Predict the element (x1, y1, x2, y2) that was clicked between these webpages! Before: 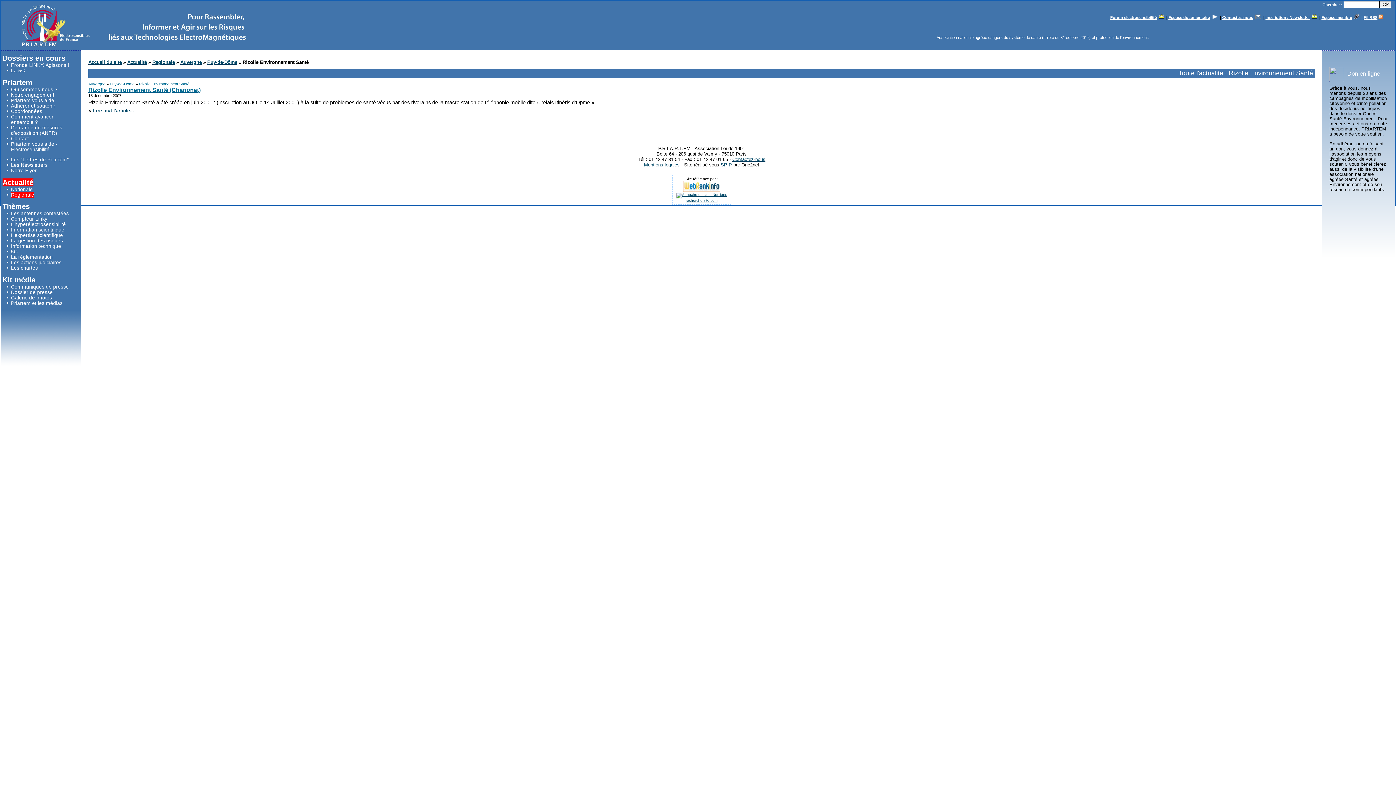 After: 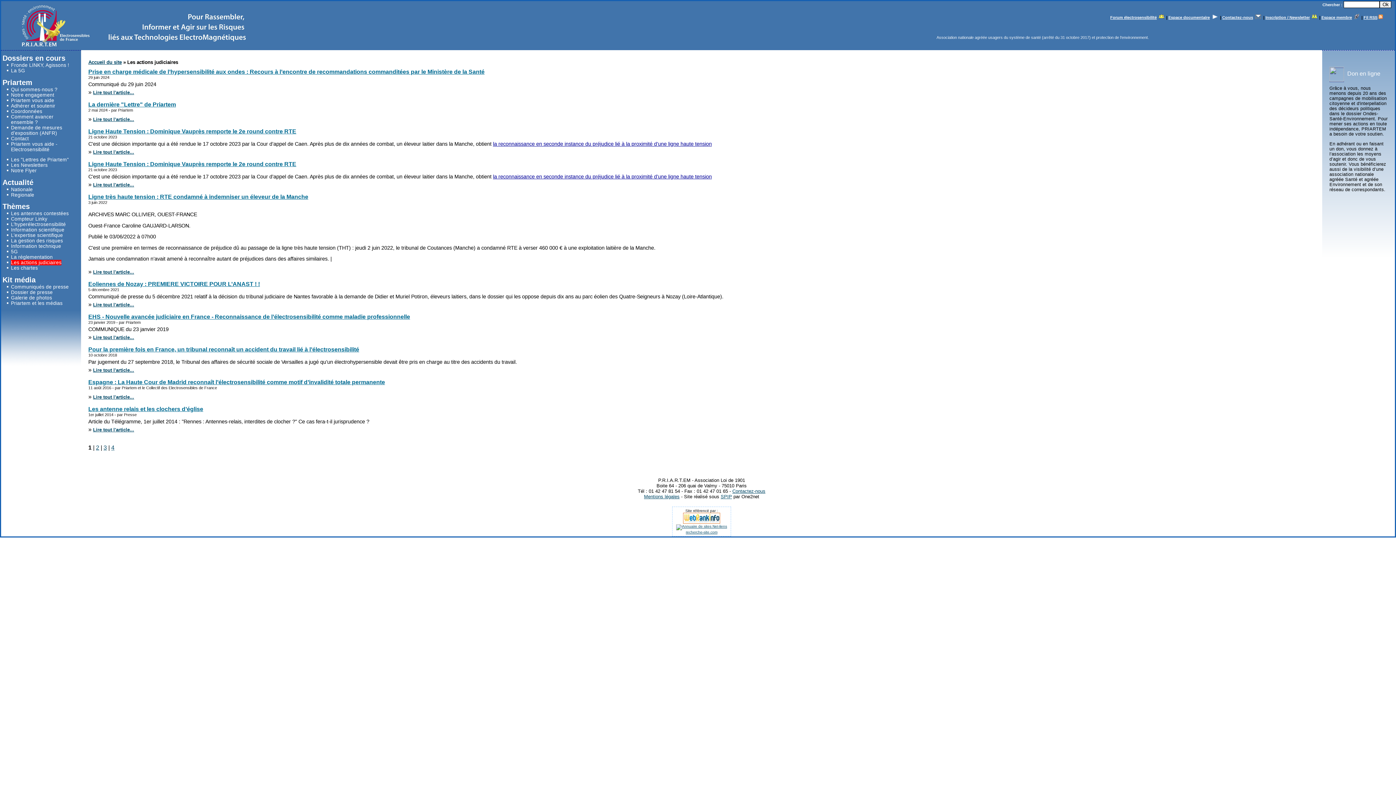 Action: label: Les actions judiciaires bbox: (10, 260, 61, 265)